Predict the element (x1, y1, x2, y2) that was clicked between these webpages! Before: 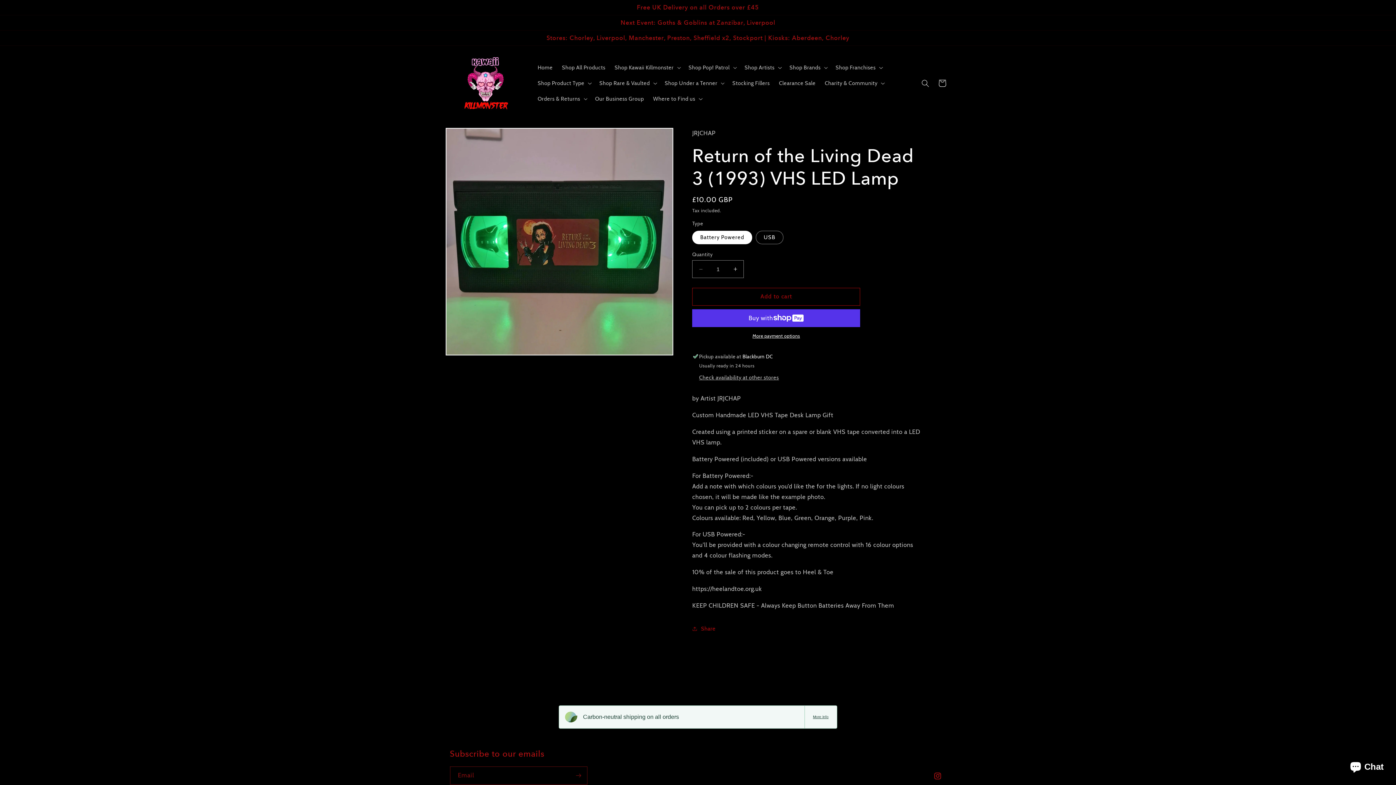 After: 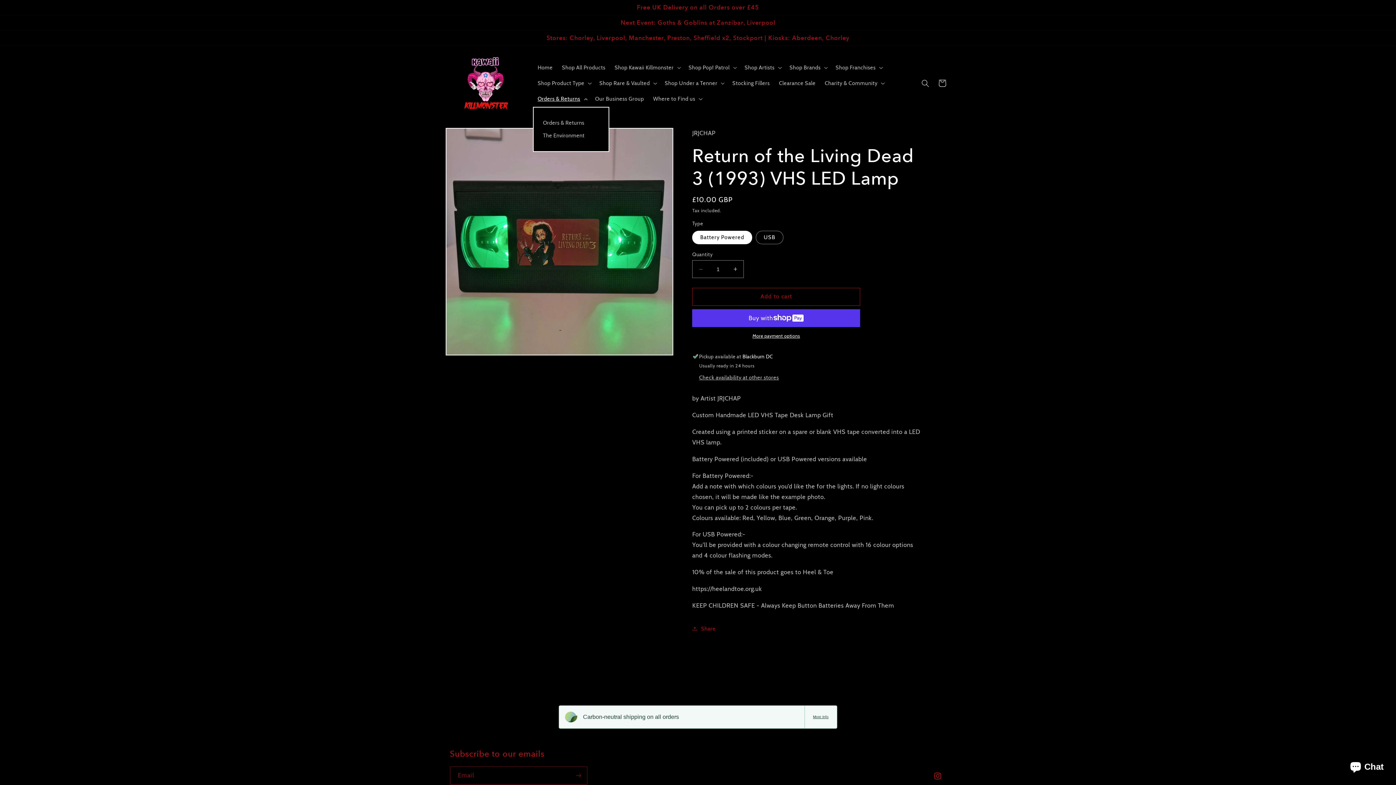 Action: bbox: (533, 91, 590, 106) label: Orders & Returns